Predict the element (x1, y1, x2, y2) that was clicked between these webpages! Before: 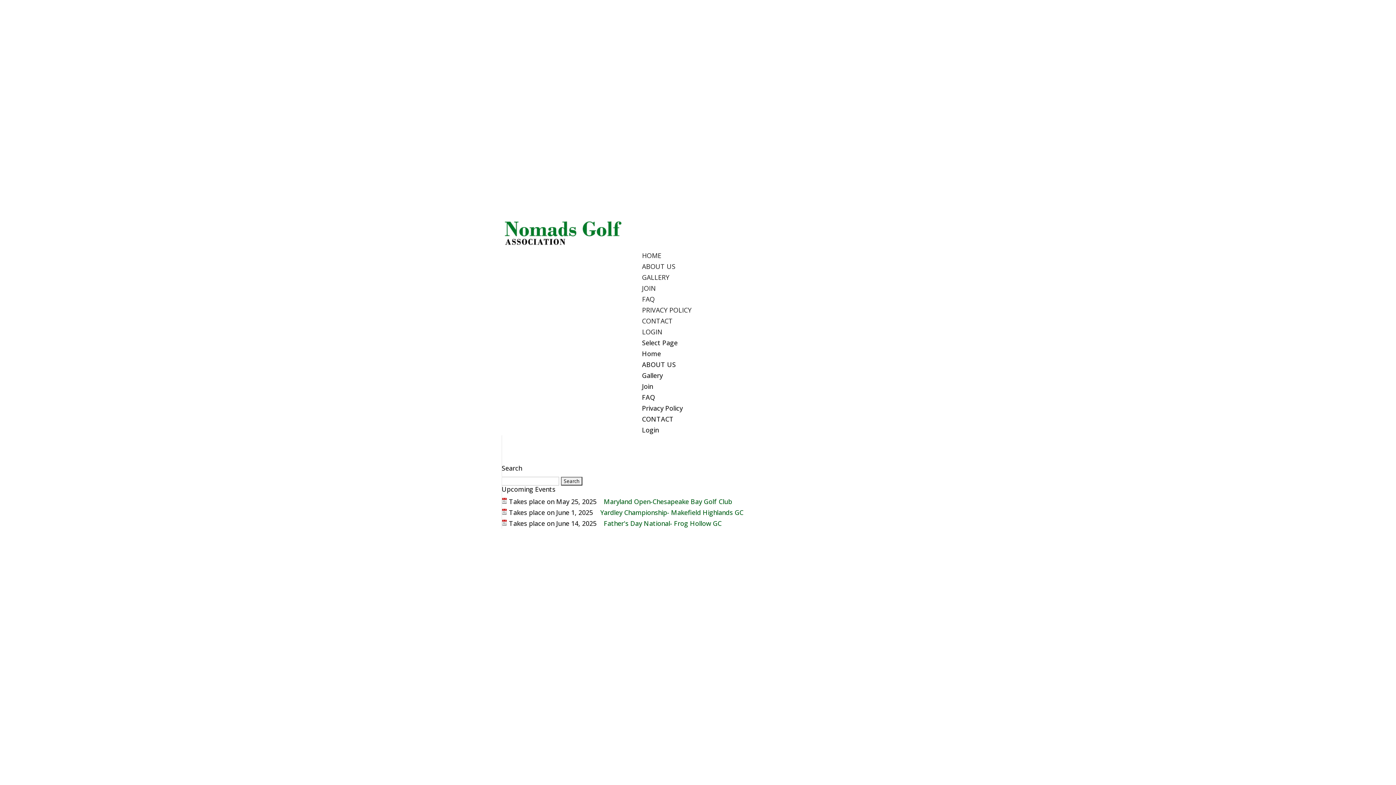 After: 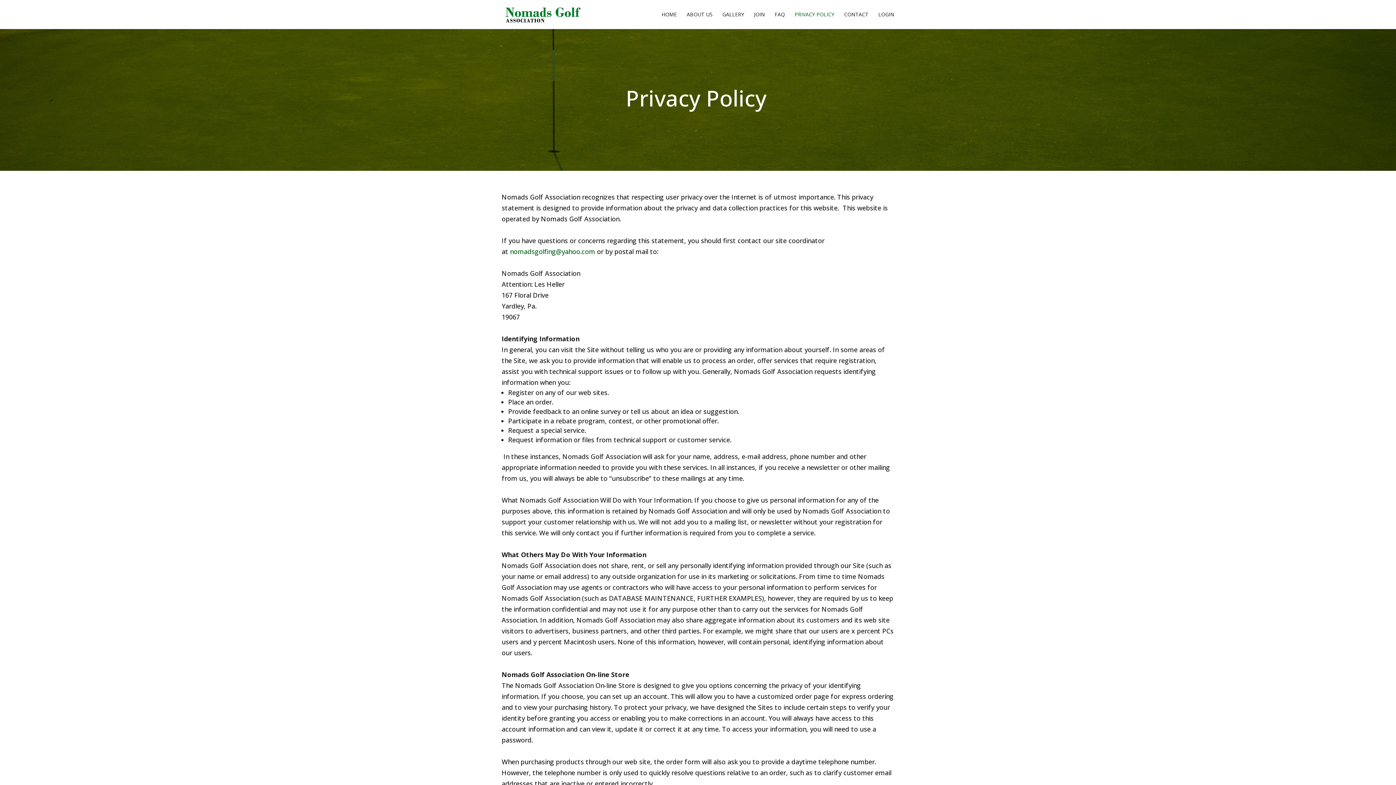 Action: label: Privacy Policy bbox: (642, 404, 682, 412)